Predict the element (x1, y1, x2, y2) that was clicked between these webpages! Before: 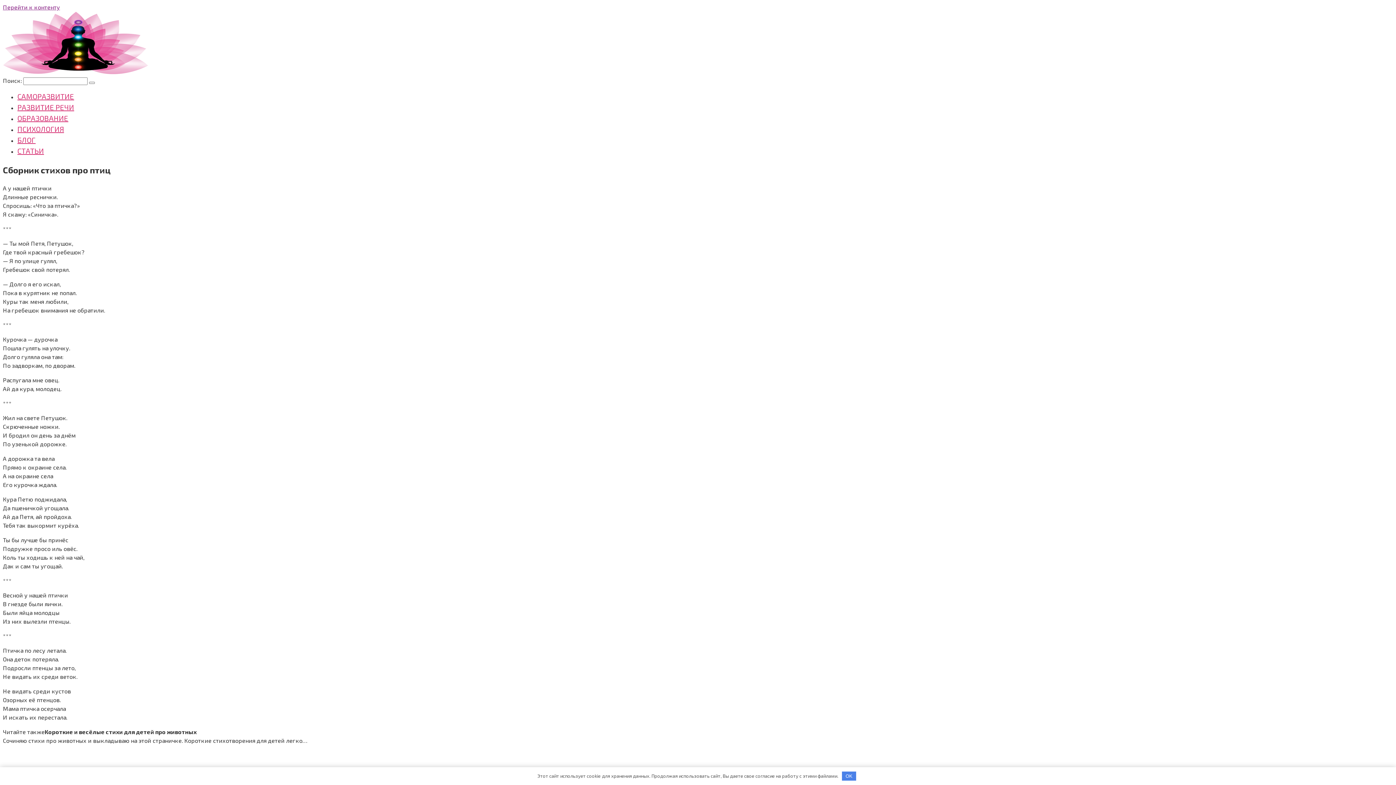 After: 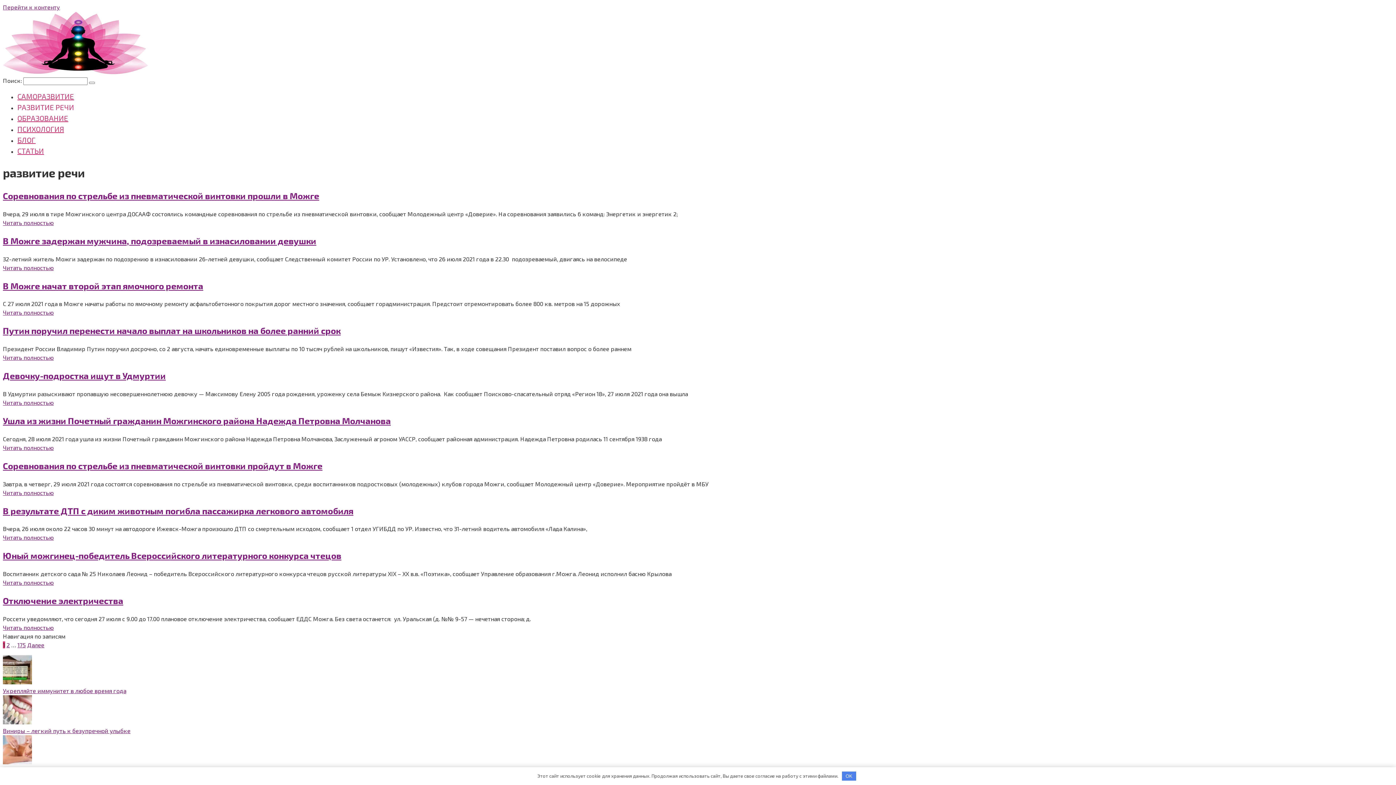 Action: label: РАЗВИТИЕ РЕЧИ bbox: (17, 102, 74, 111)